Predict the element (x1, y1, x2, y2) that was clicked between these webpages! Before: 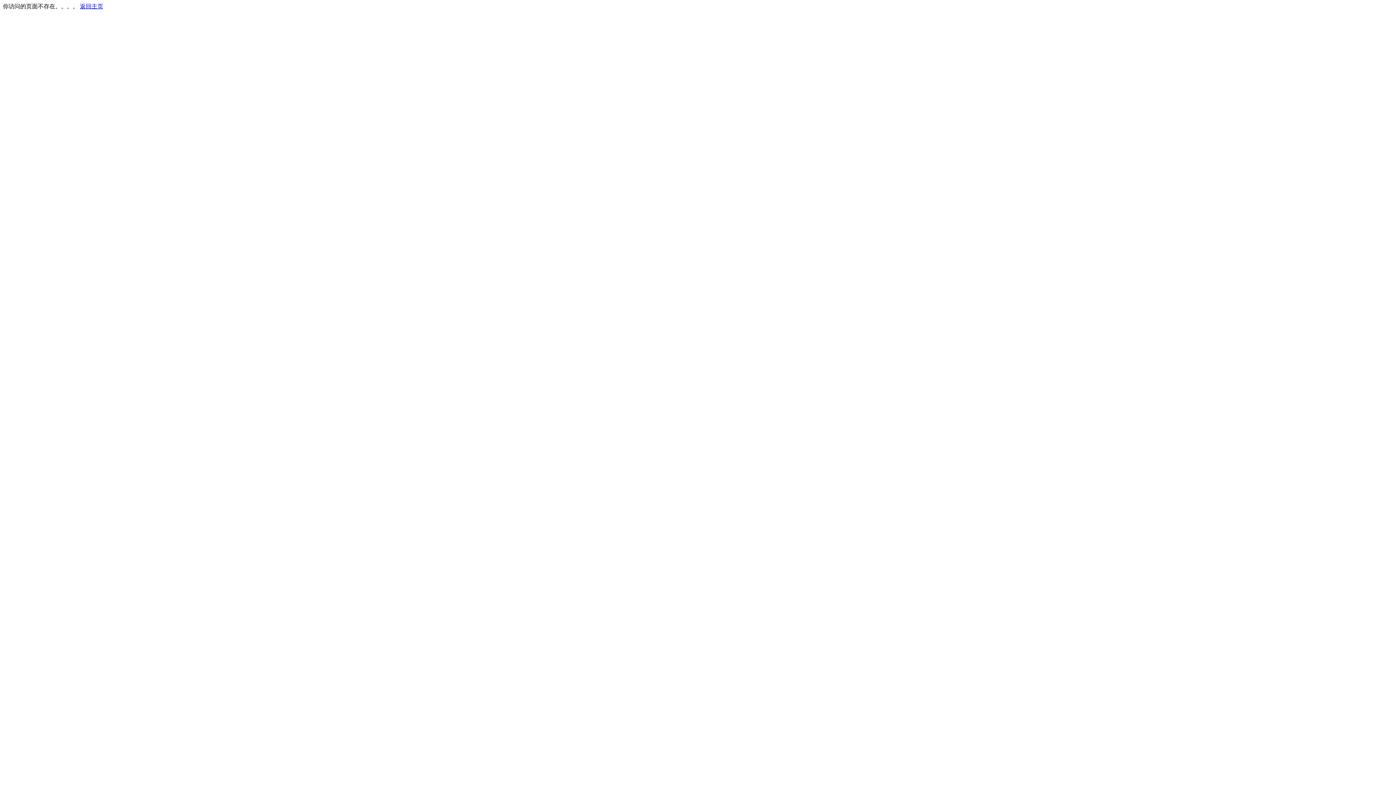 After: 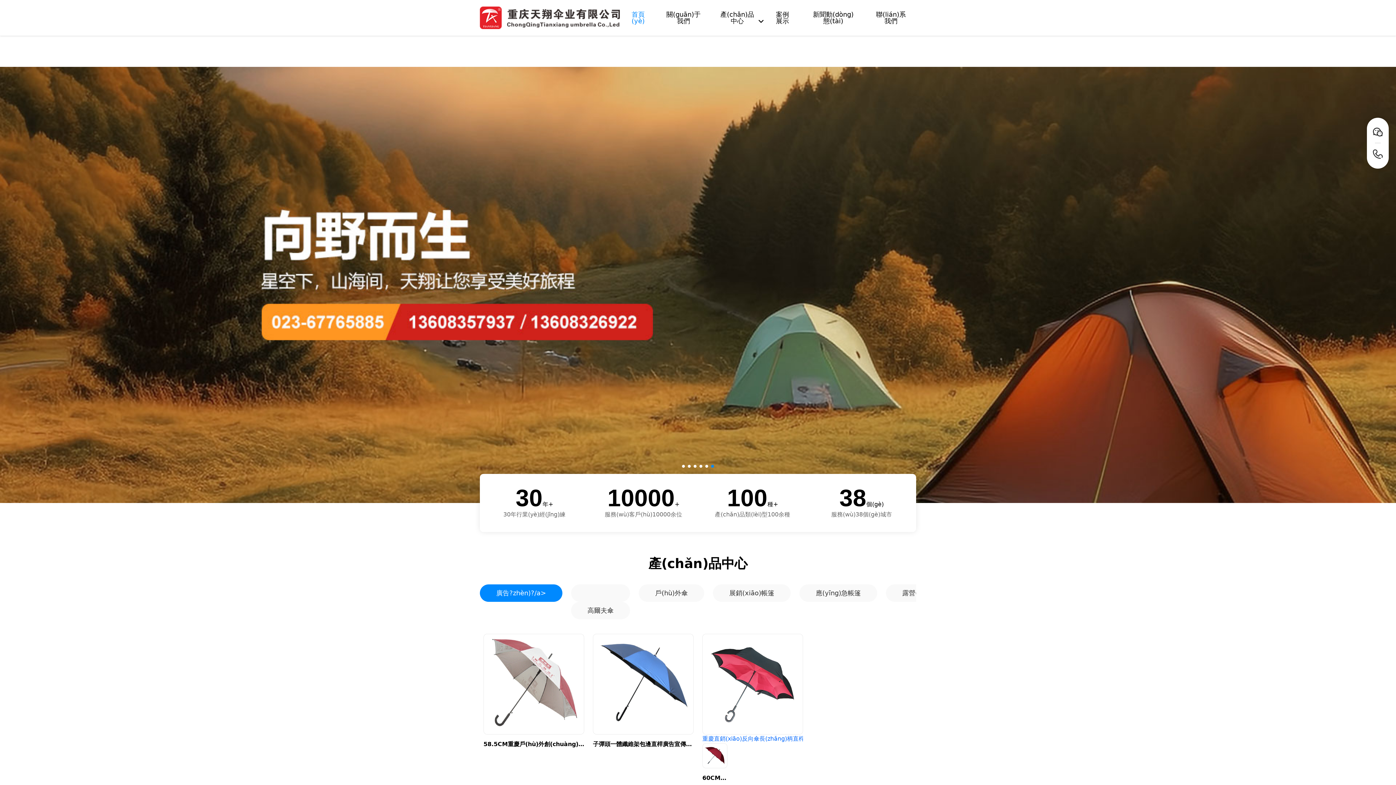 Action: label: 返回主页 bbox: (80, 3, 103, 9)